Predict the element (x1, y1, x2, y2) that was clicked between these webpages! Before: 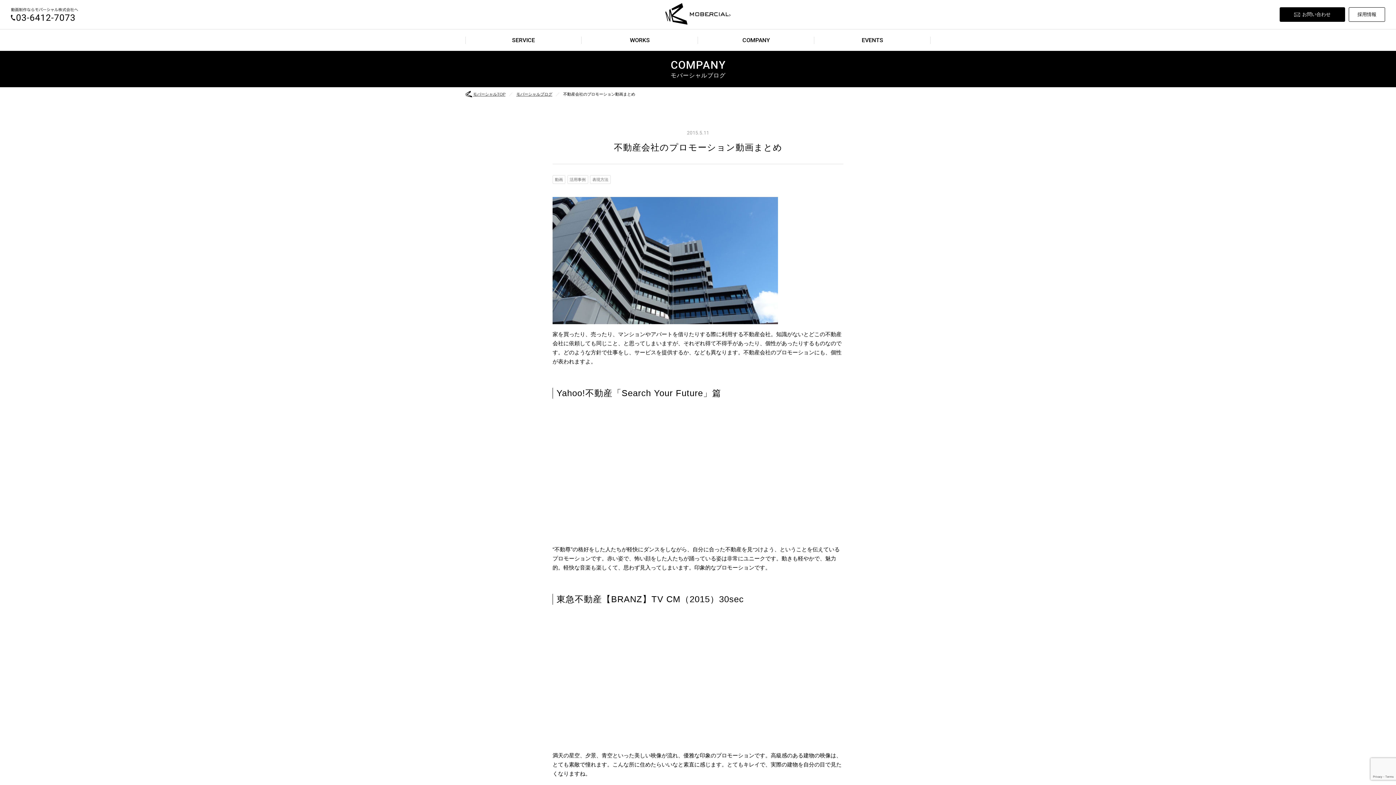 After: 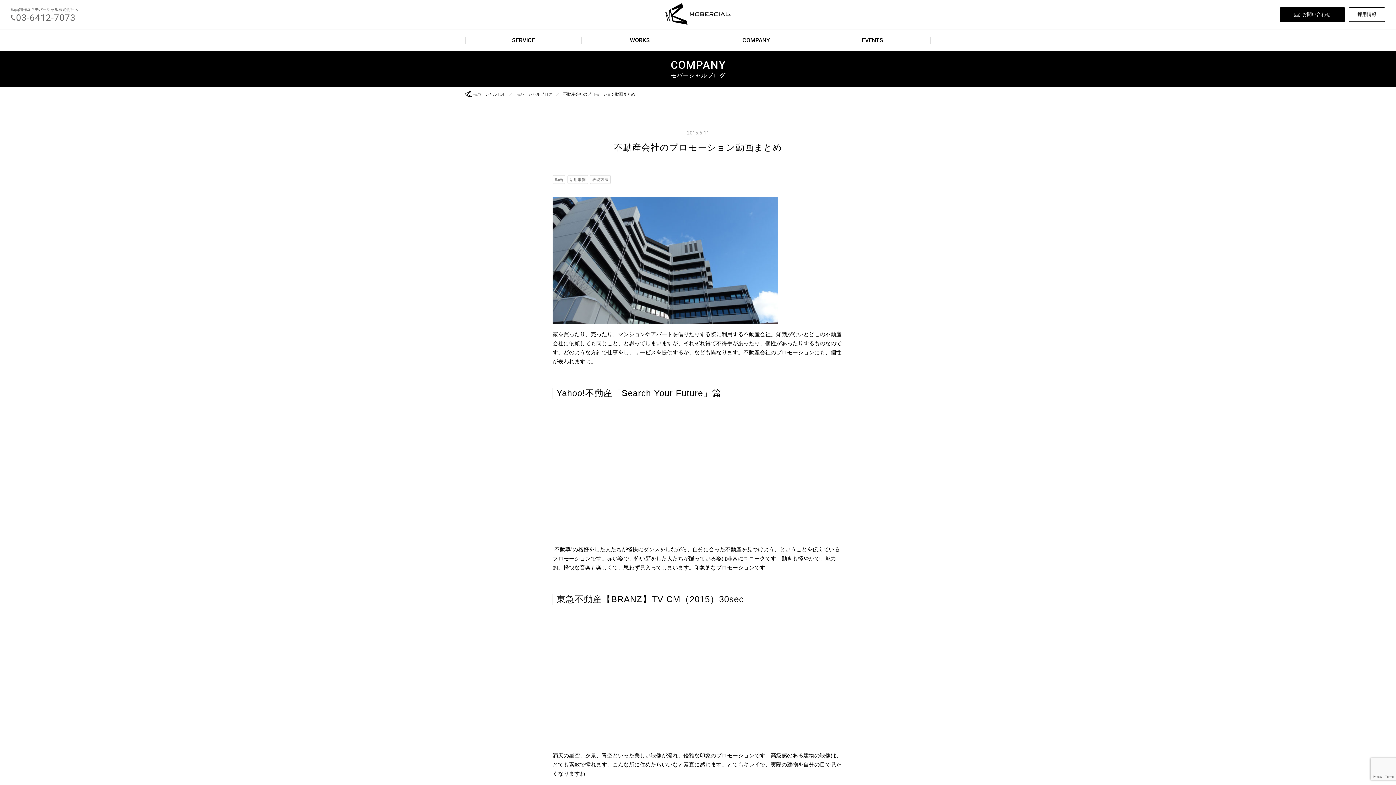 Action: bbox: (10, 7, 78, 21)